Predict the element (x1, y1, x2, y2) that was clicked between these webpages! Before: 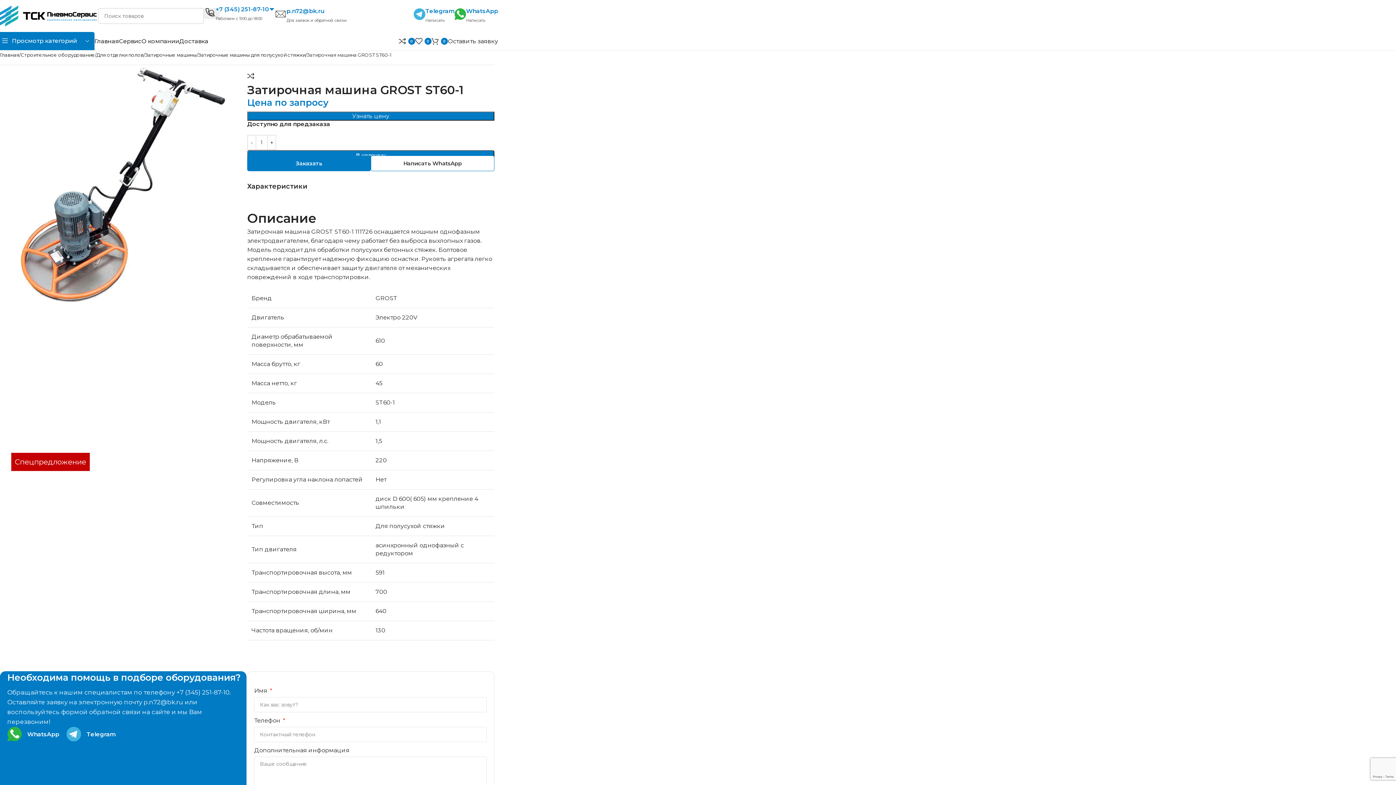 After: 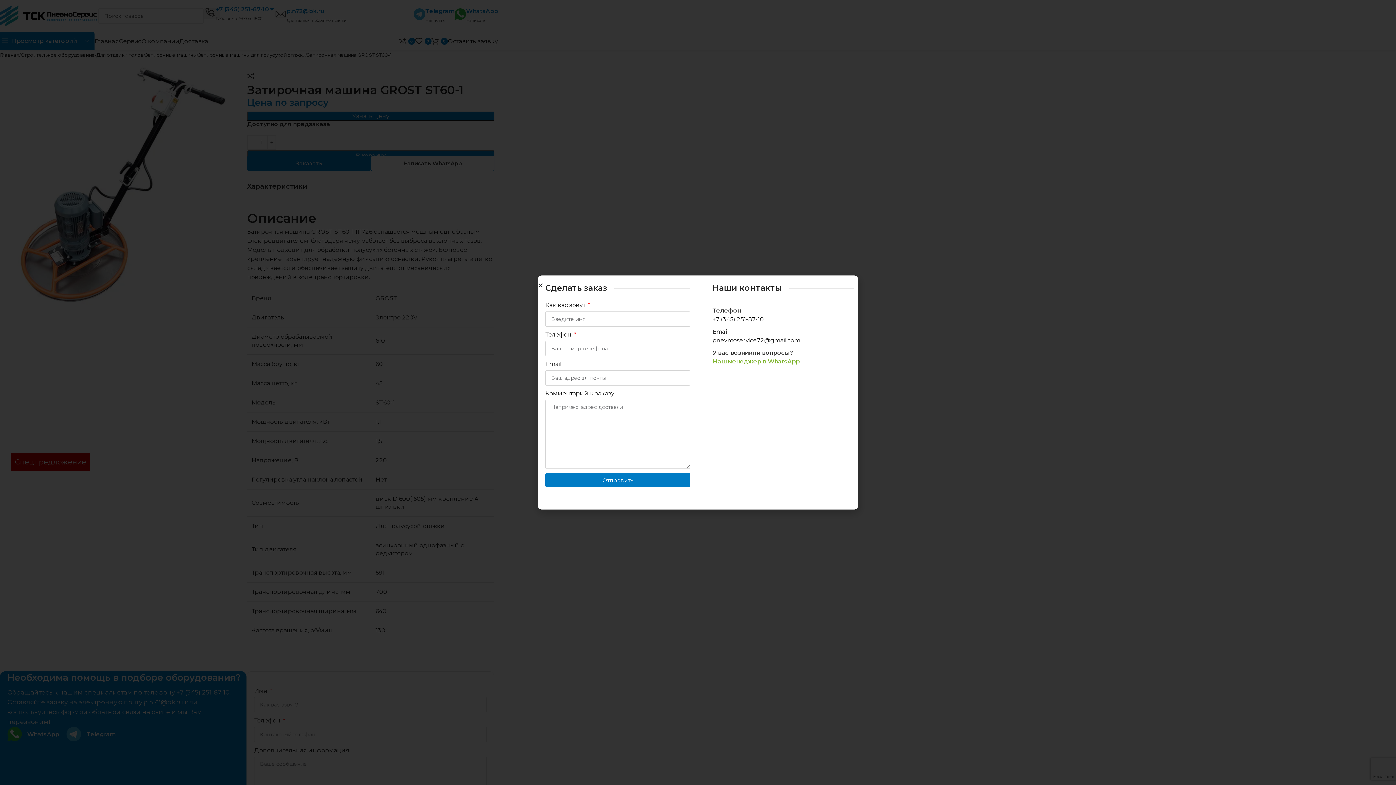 Action: bbox: (247, 155, 370, 171) label: Заказать